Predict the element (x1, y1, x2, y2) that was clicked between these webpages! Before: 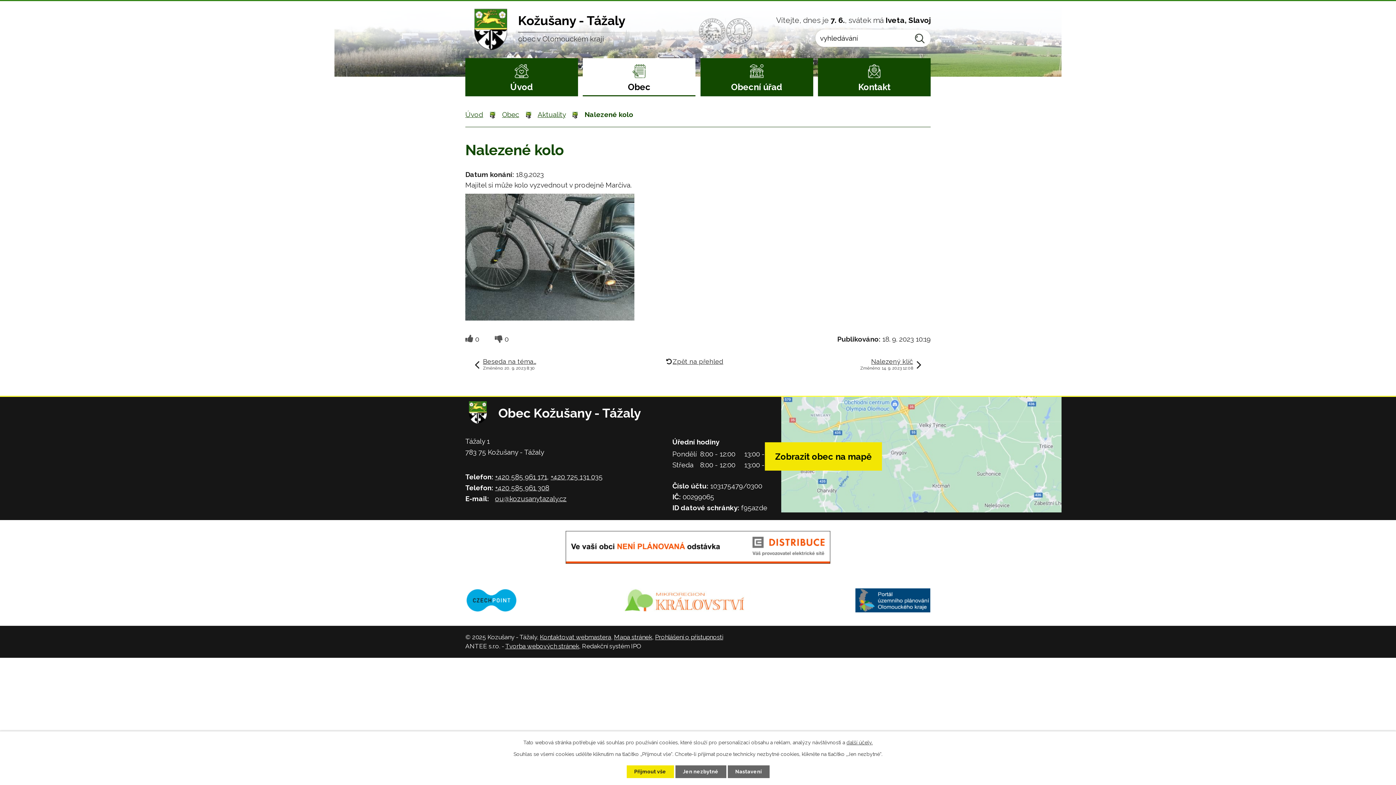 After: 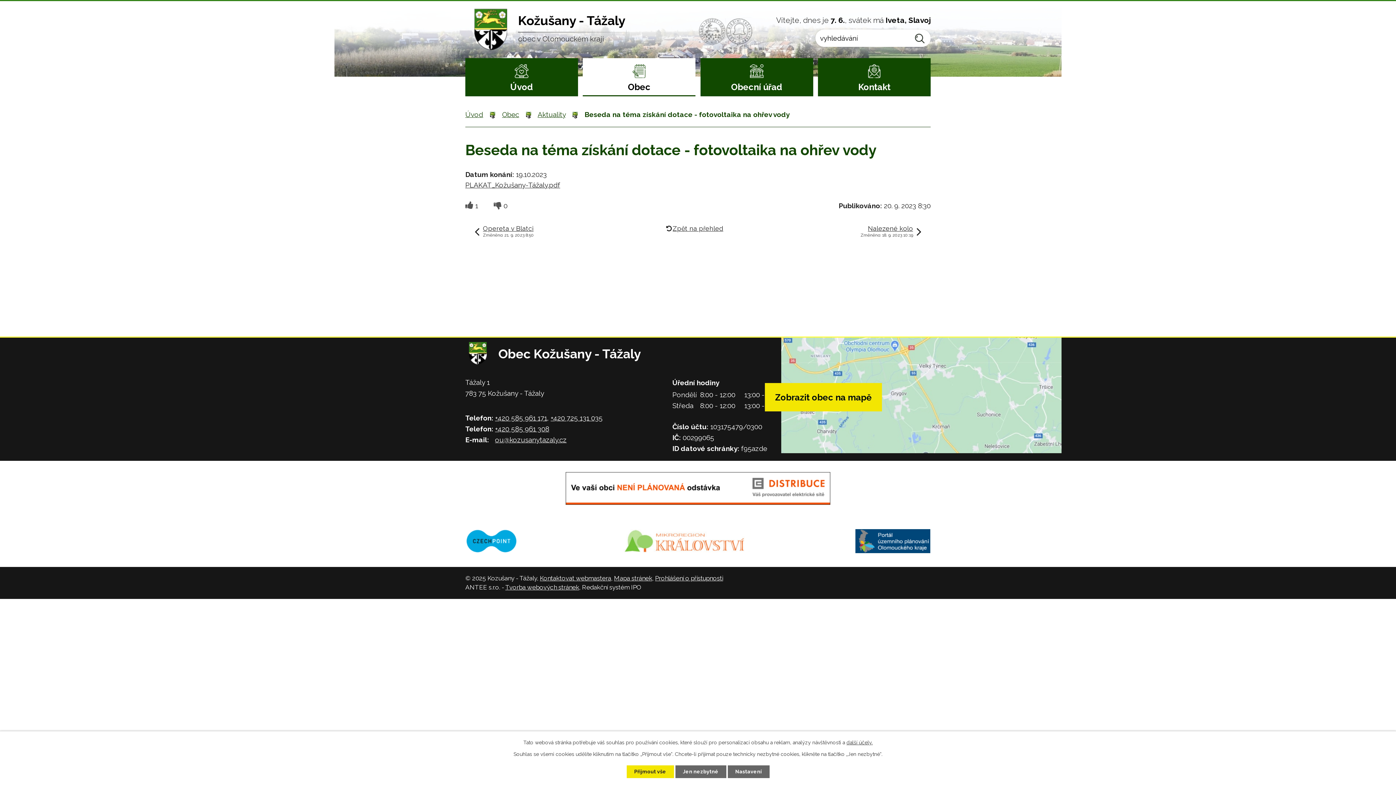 Action: bbox: (474, 357, 536, 371) label: Beseda na téma…
Změněno: 20. 9. 2023 8:30